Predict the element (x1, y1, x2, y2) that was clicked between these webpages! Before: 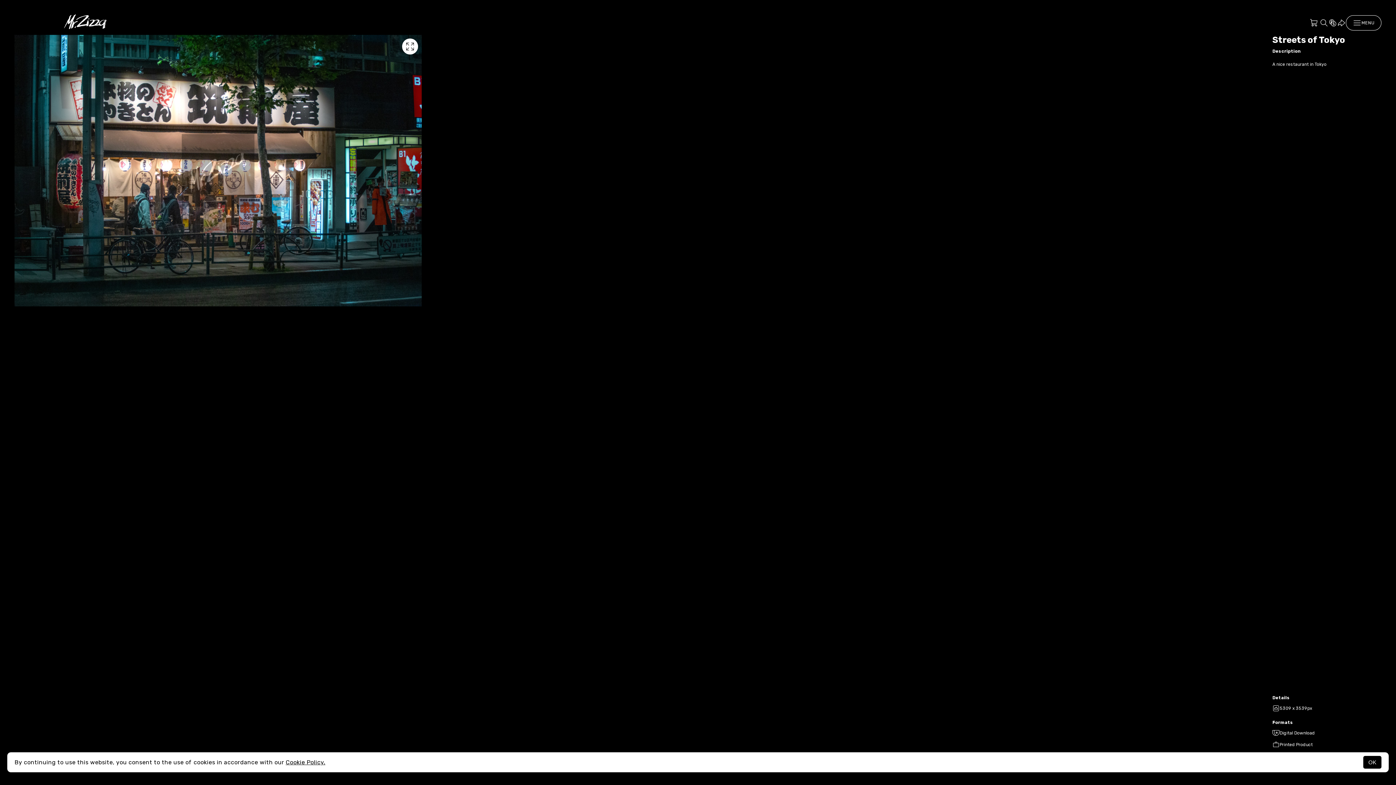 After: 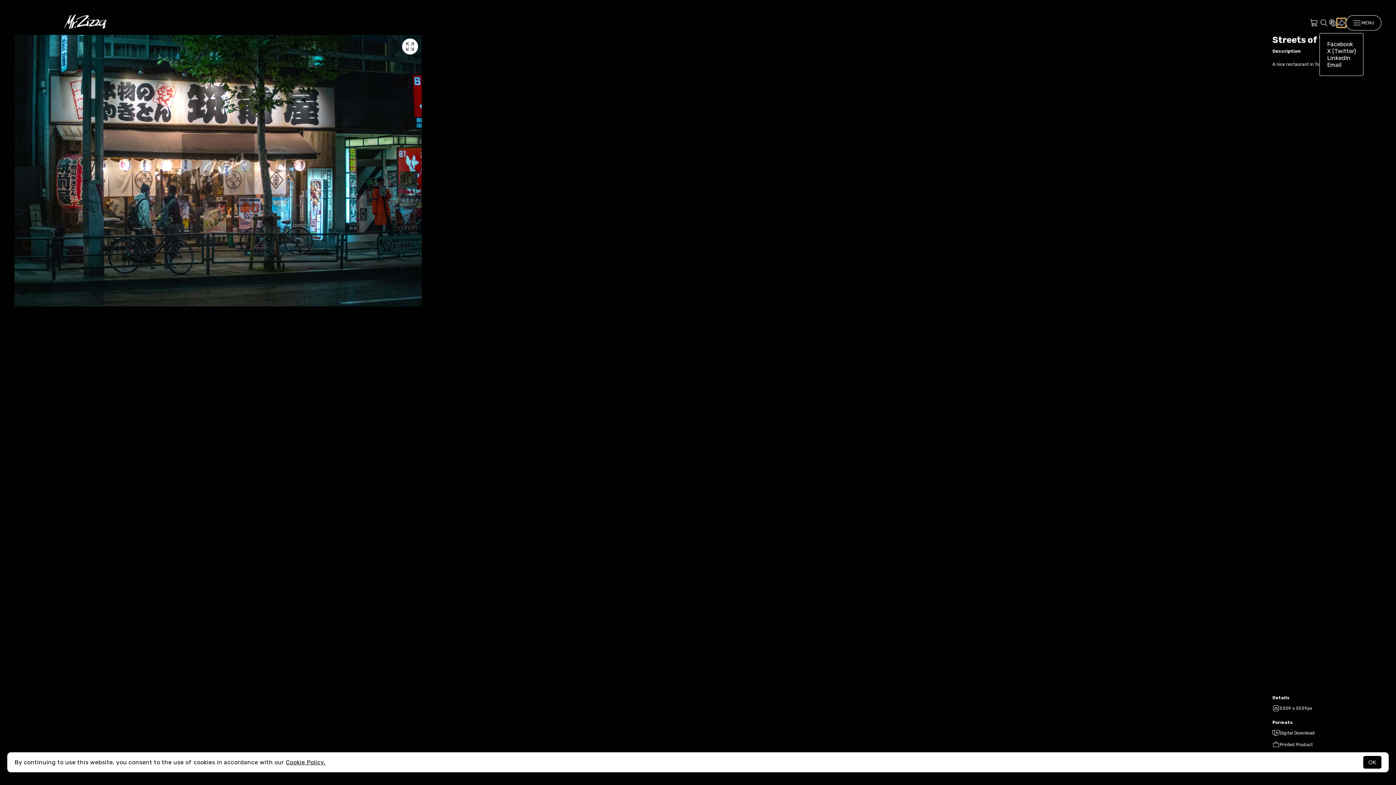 Action: bbox: (1337, 18, 1346, 27)